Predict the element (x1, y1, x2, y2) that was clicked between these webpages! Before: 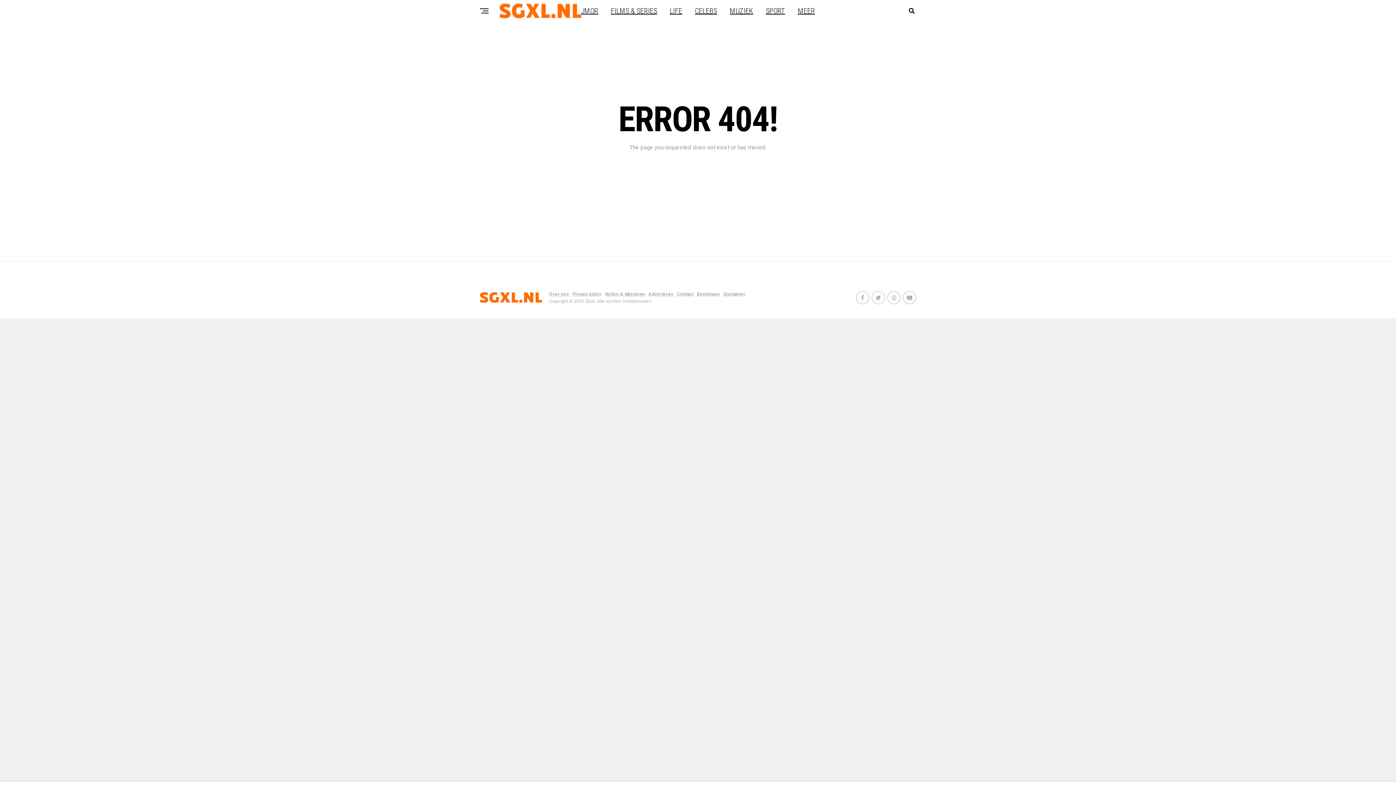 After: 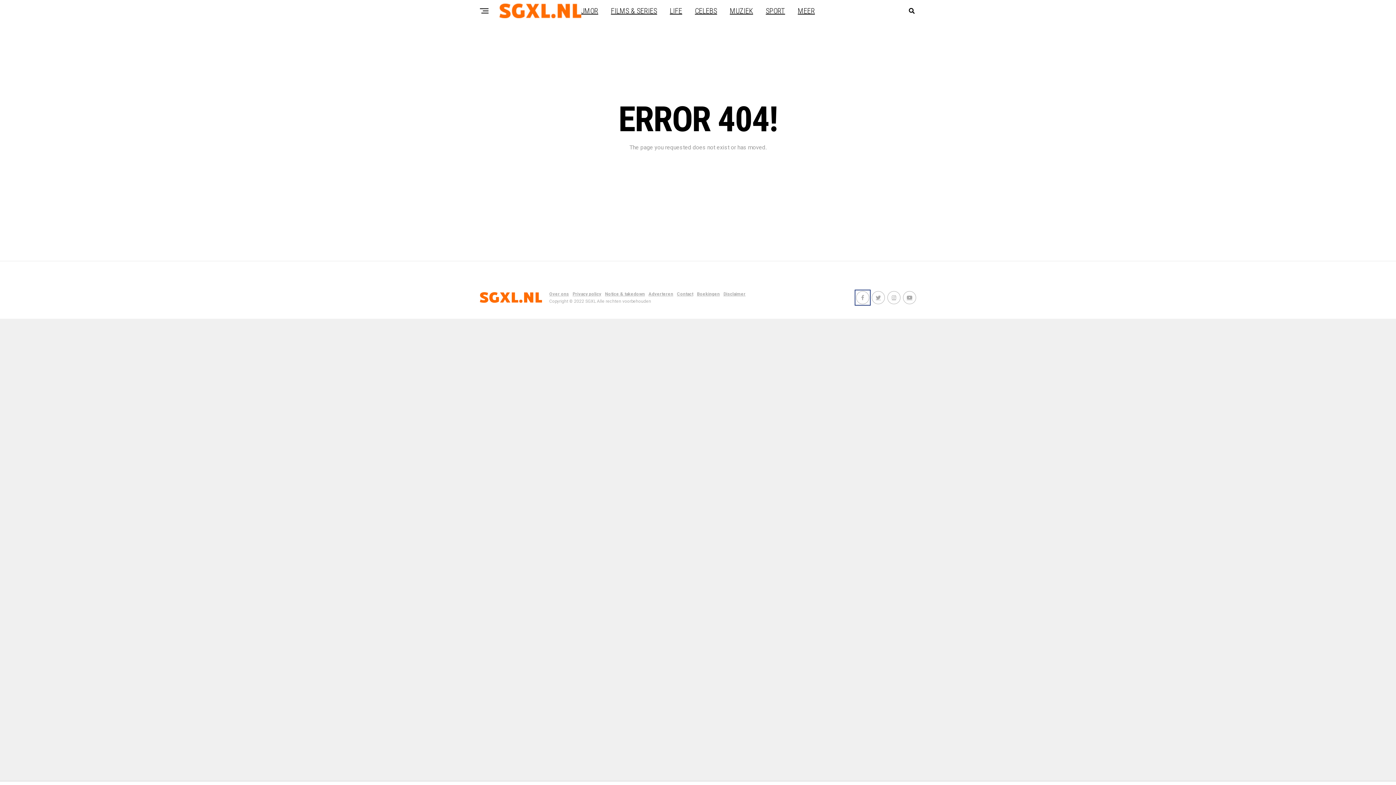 Action: bbox: (856, 291, 869, 304)